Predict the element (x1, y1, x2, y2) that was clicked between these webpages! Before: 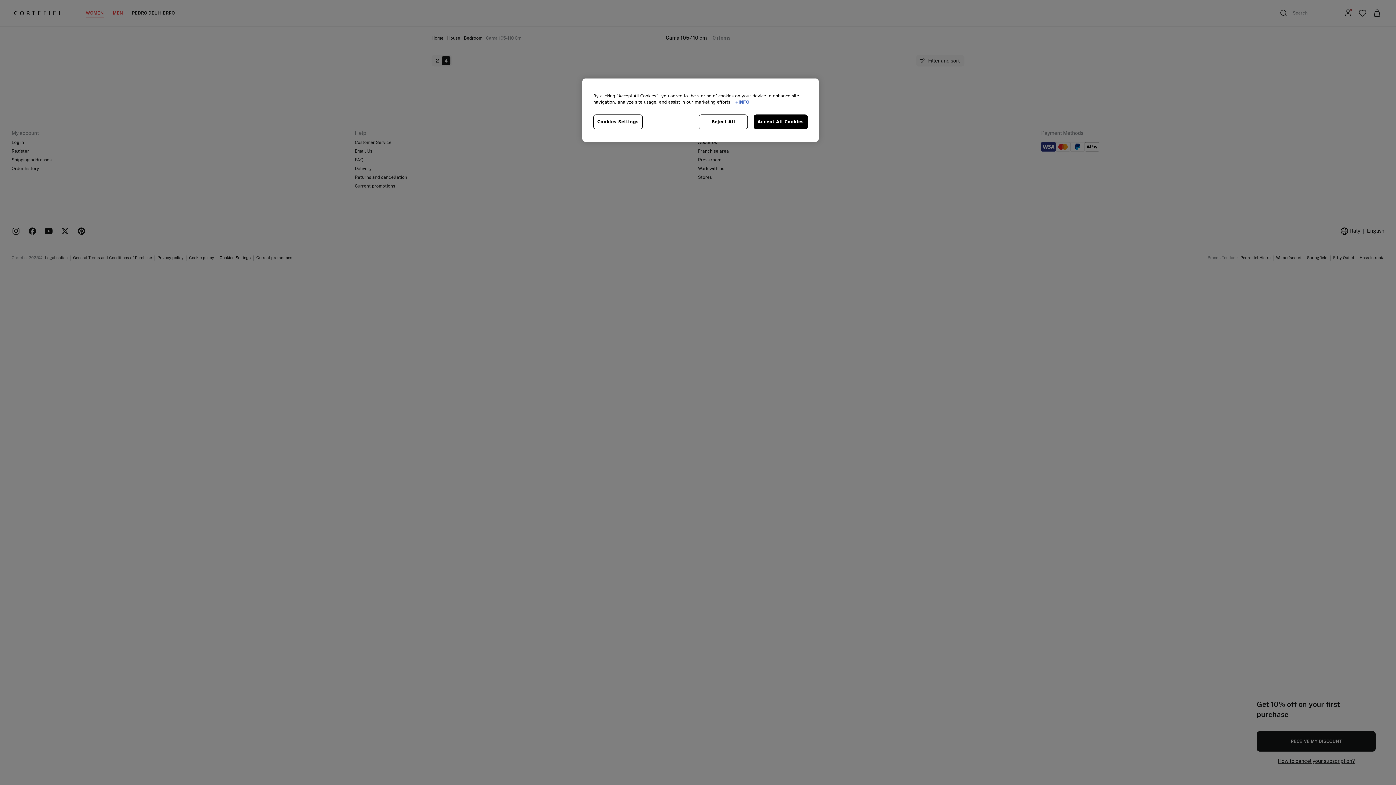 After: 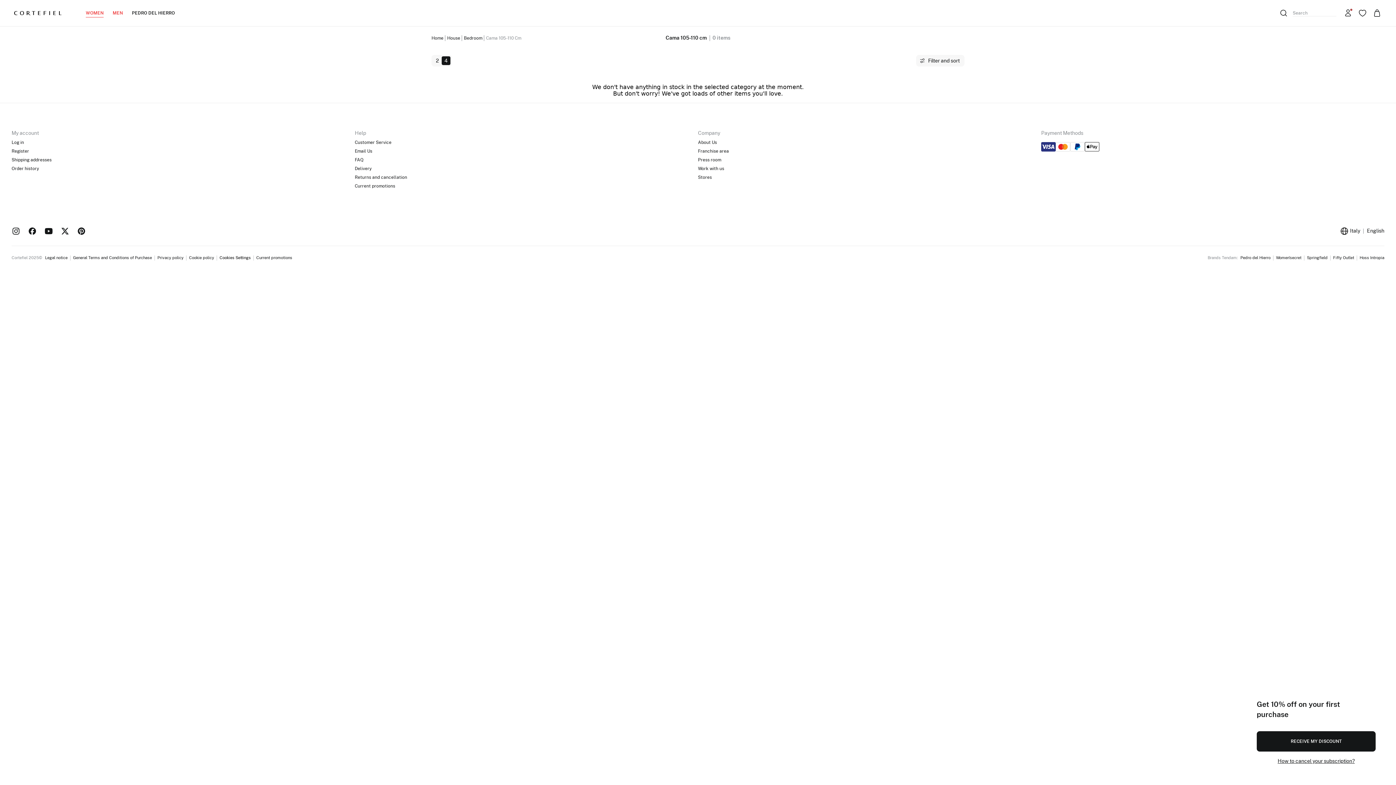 Action: bbox: (753, 114, 808, 129) label: Accept All Cookies